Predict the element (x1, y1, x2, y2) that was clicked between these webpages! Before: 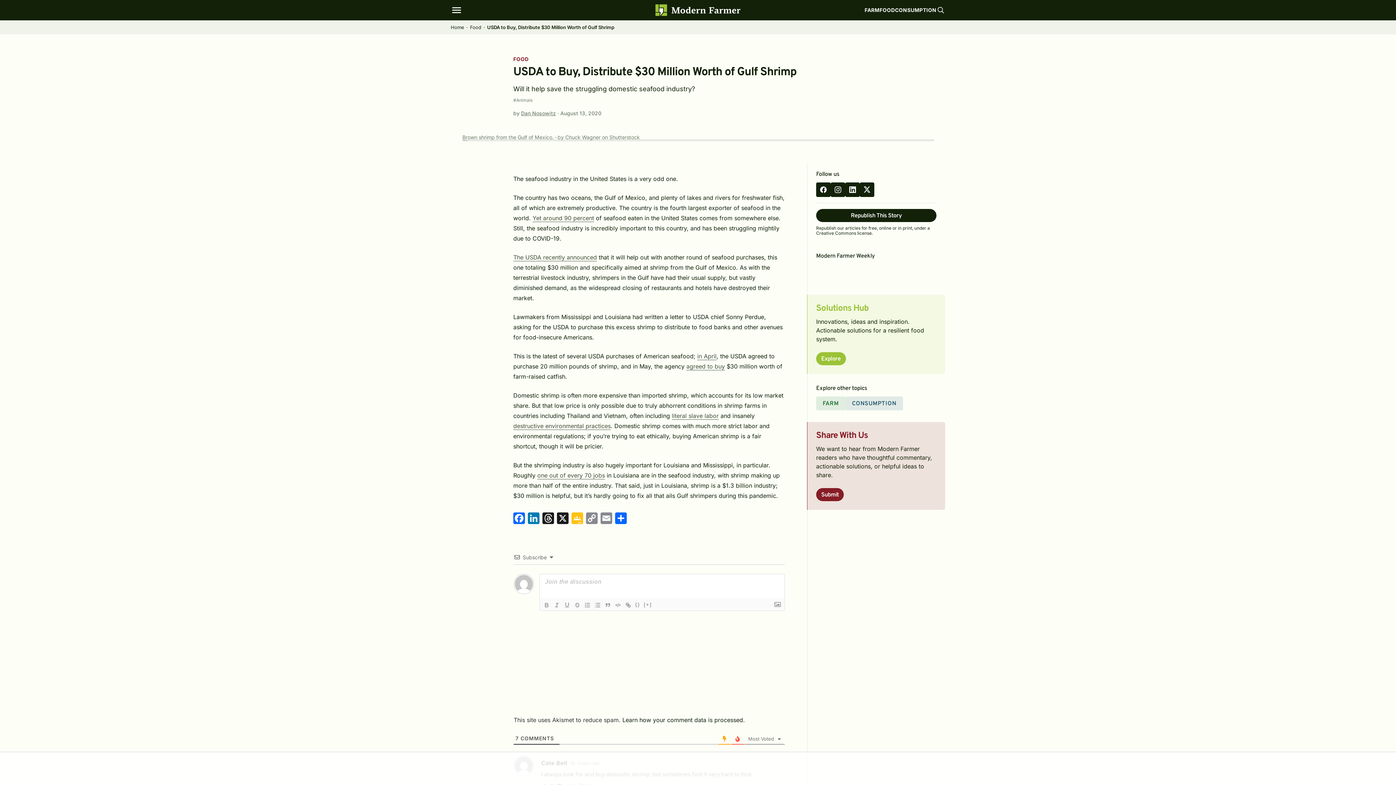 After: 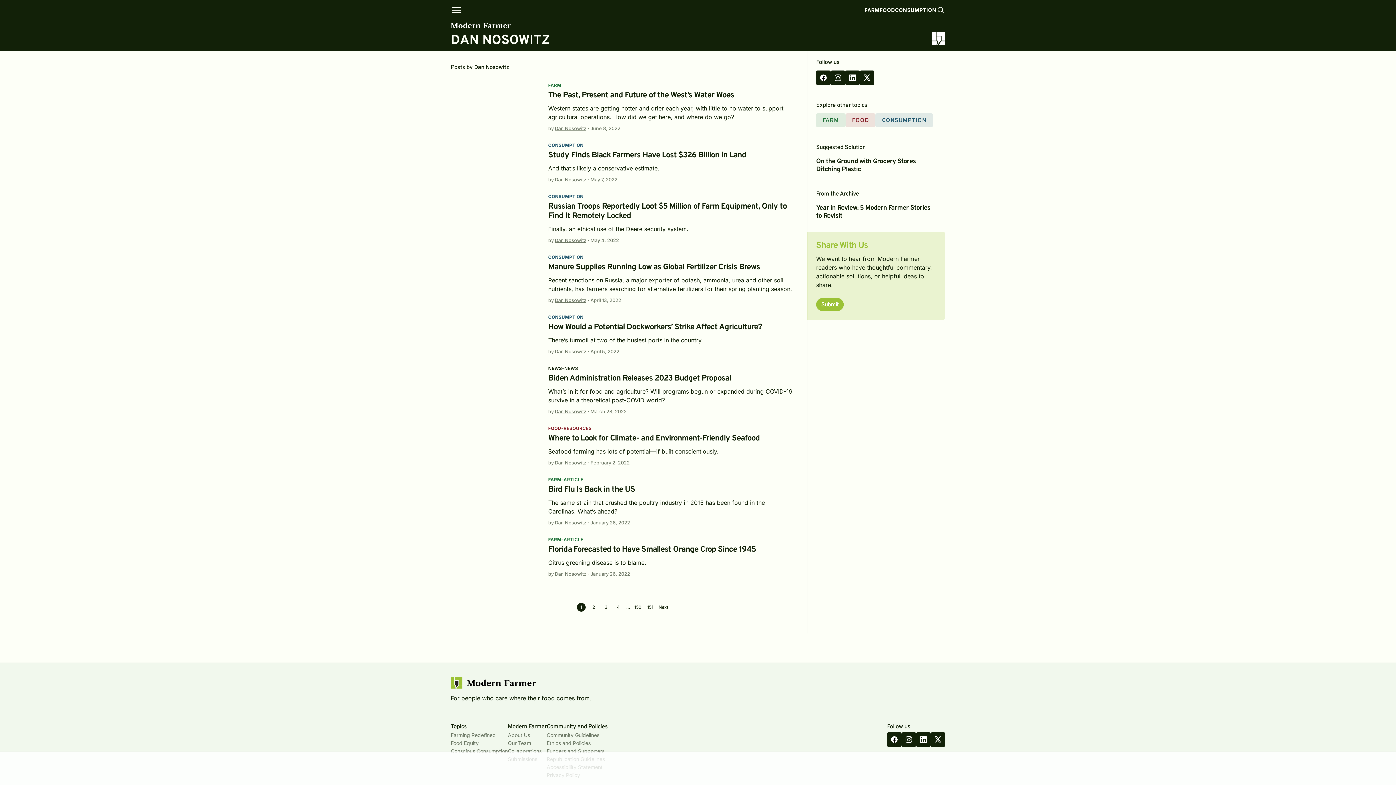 Action: label: Dan Nosowitz bbox: (521, 110, 556, 116)